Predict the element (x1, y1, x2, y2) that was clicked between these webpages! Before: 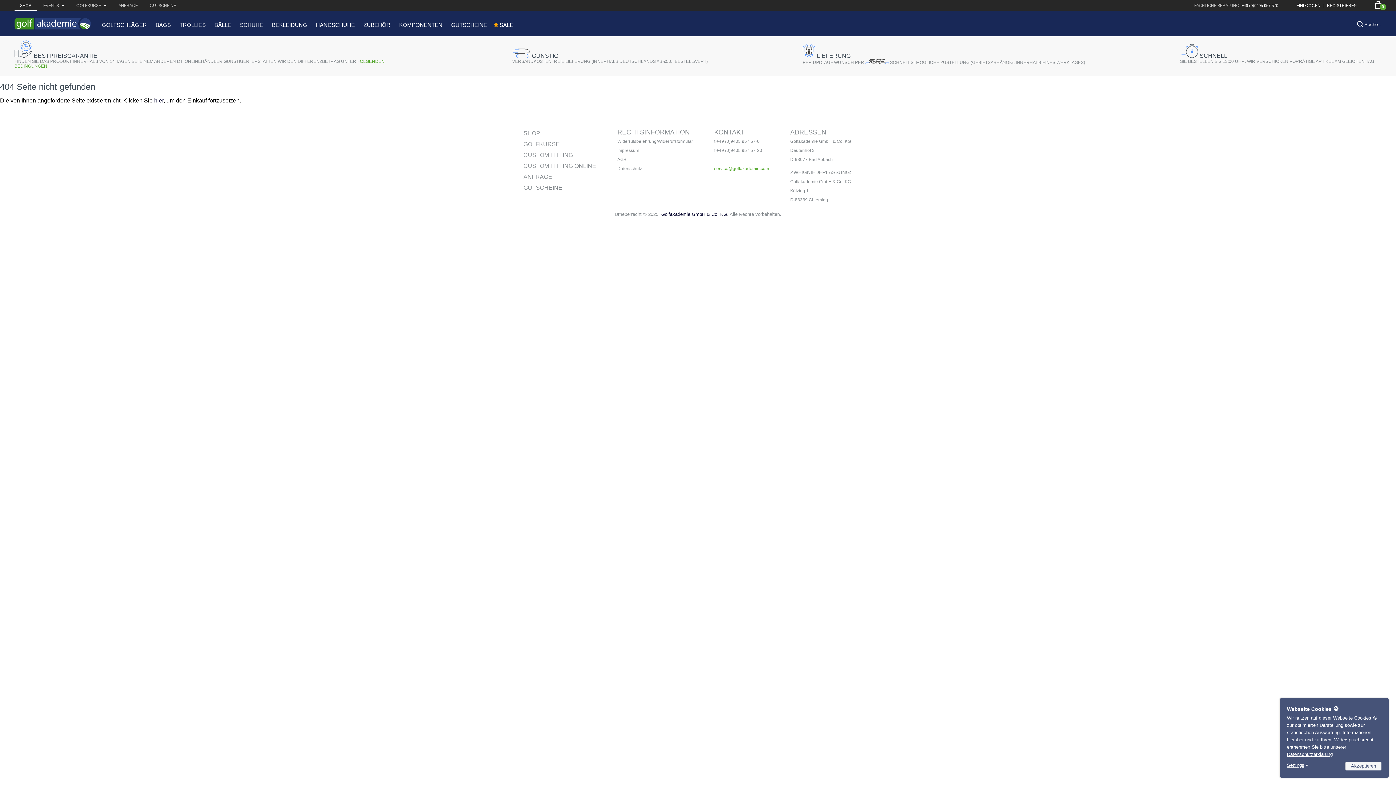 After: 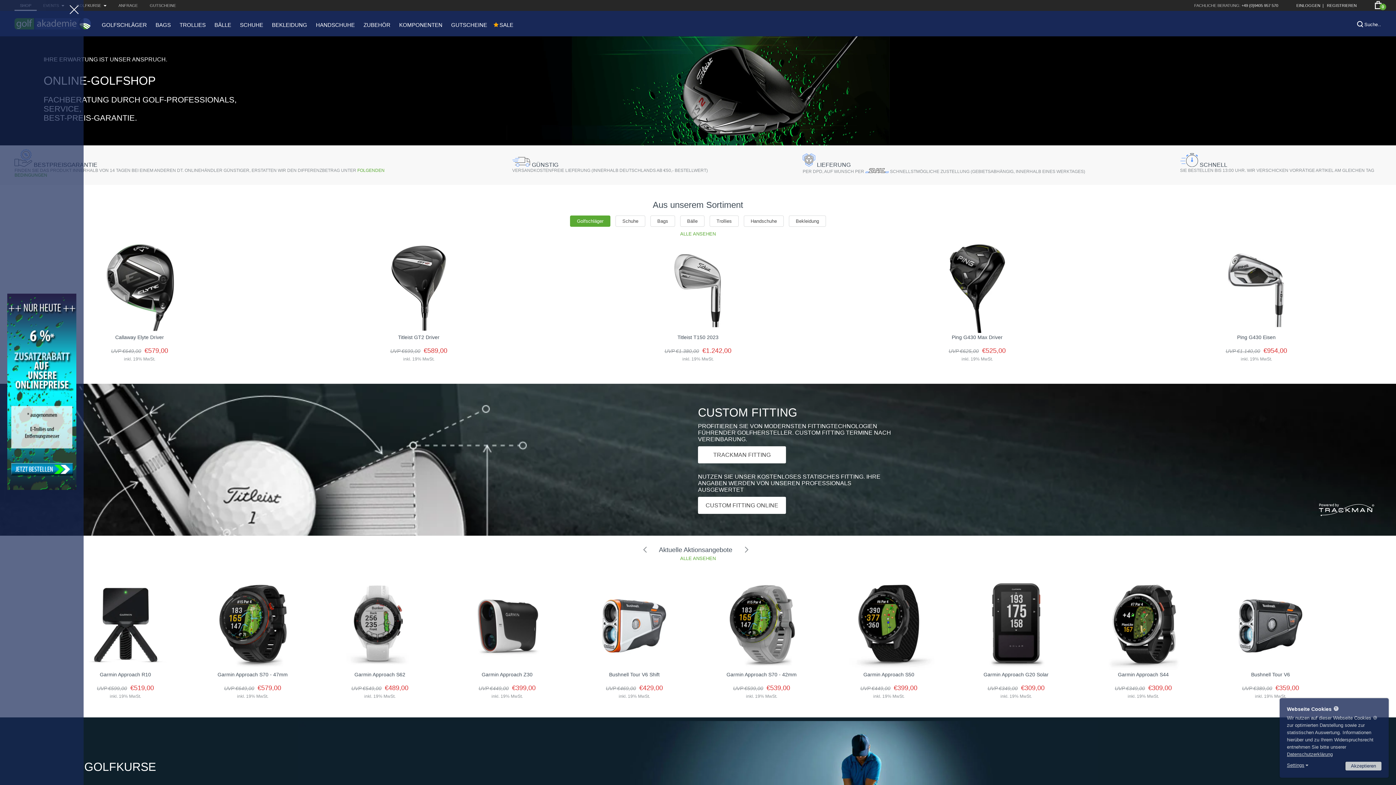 Action: bbox: (661, 211, 727, 217) label: Golfakademie GmbH & Co. KG